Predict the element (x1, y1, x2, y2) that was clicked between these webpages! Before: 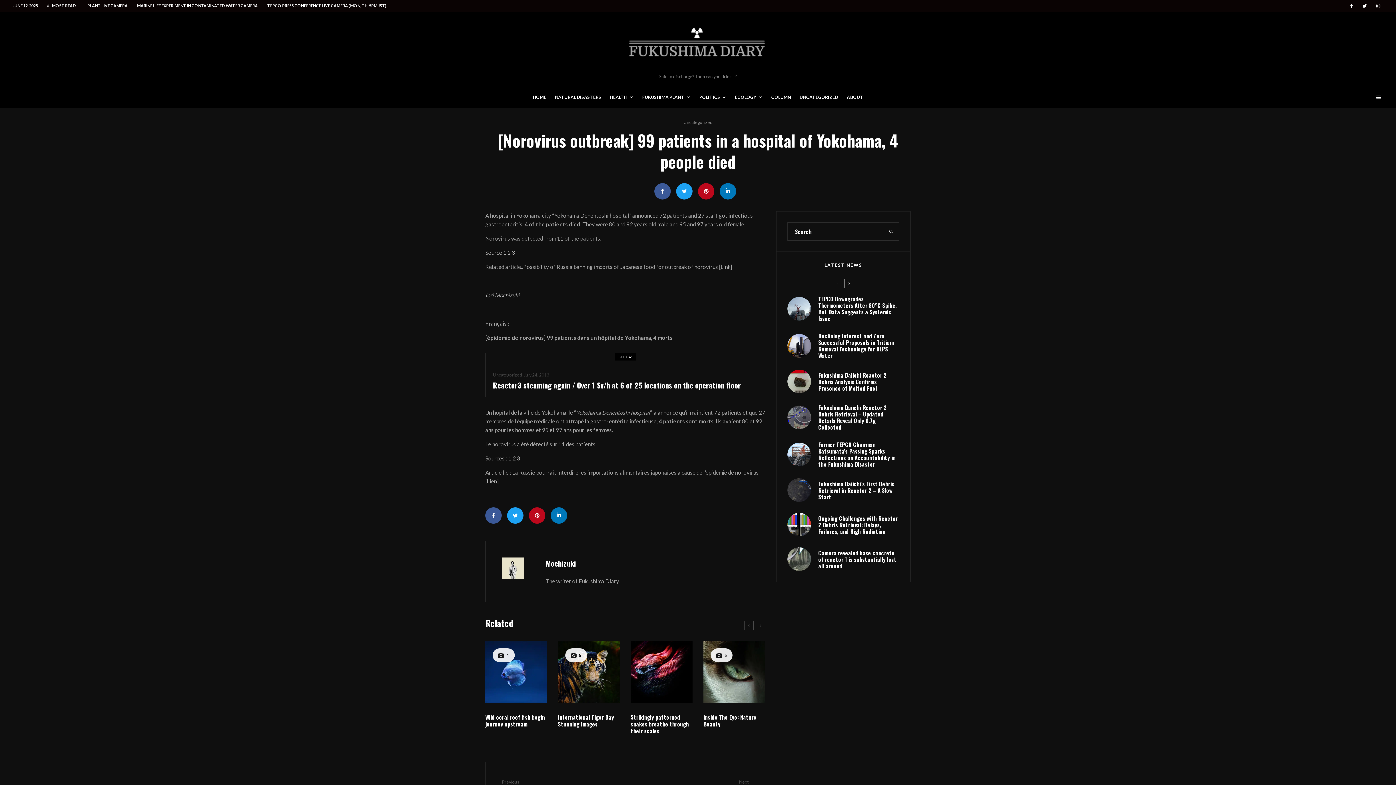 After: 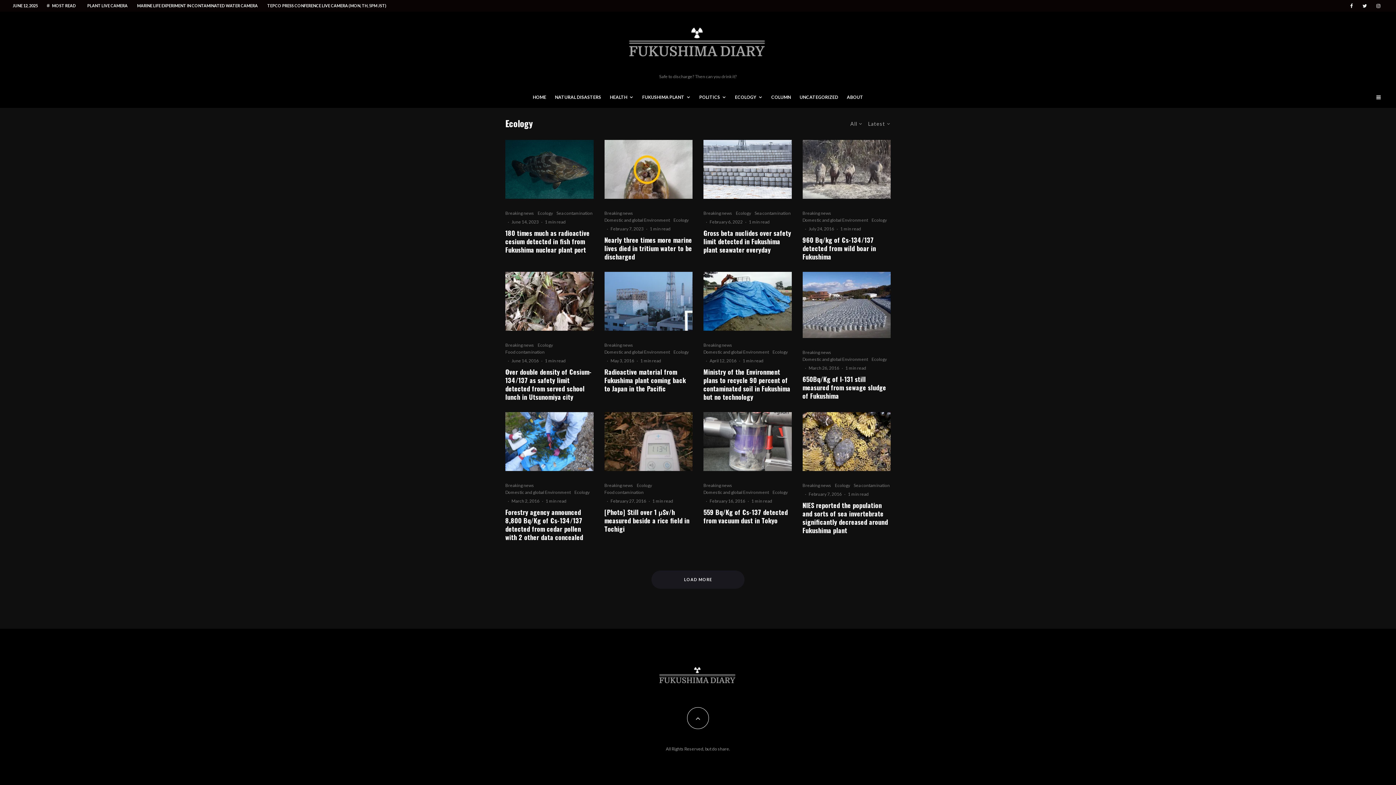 Action: bbox: (730, 88, 767, 108) label: ECOLOGY